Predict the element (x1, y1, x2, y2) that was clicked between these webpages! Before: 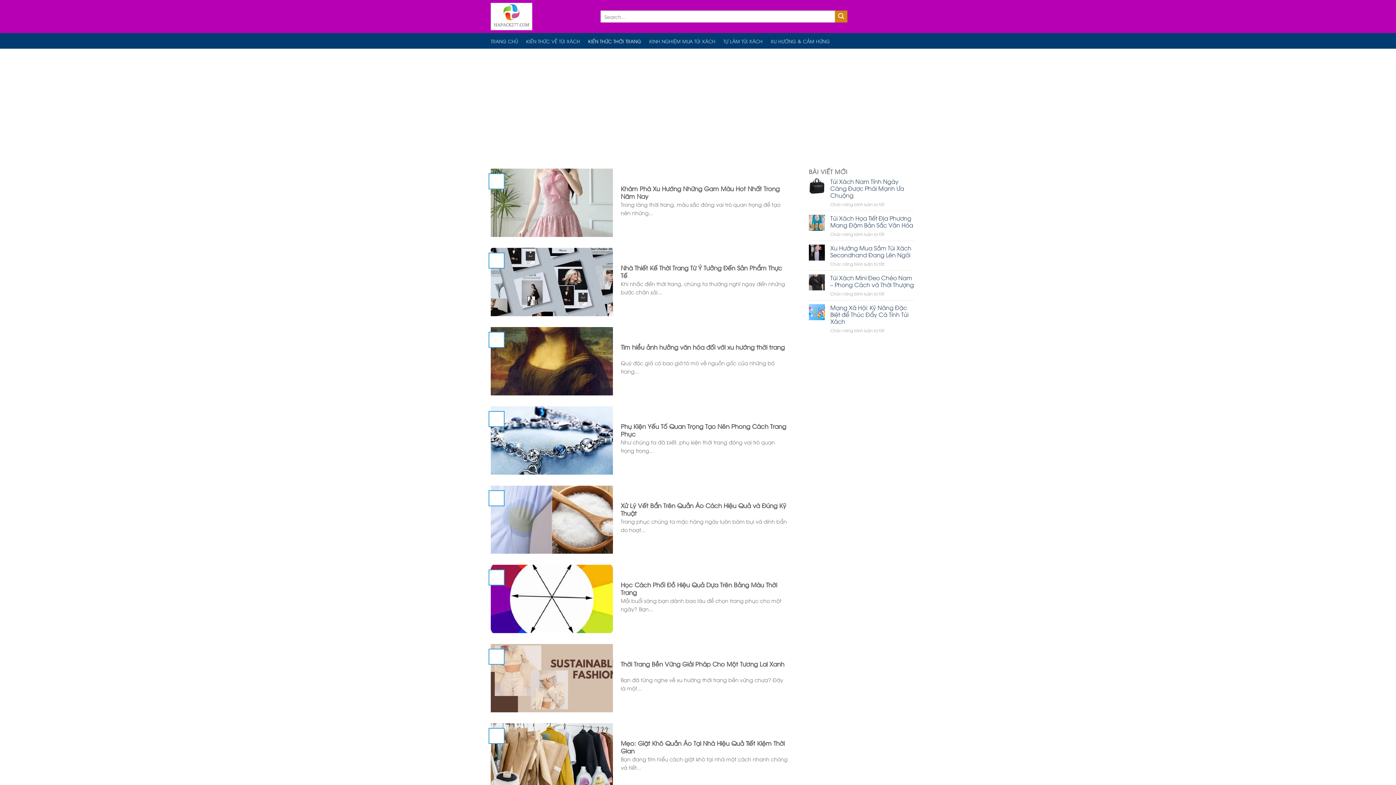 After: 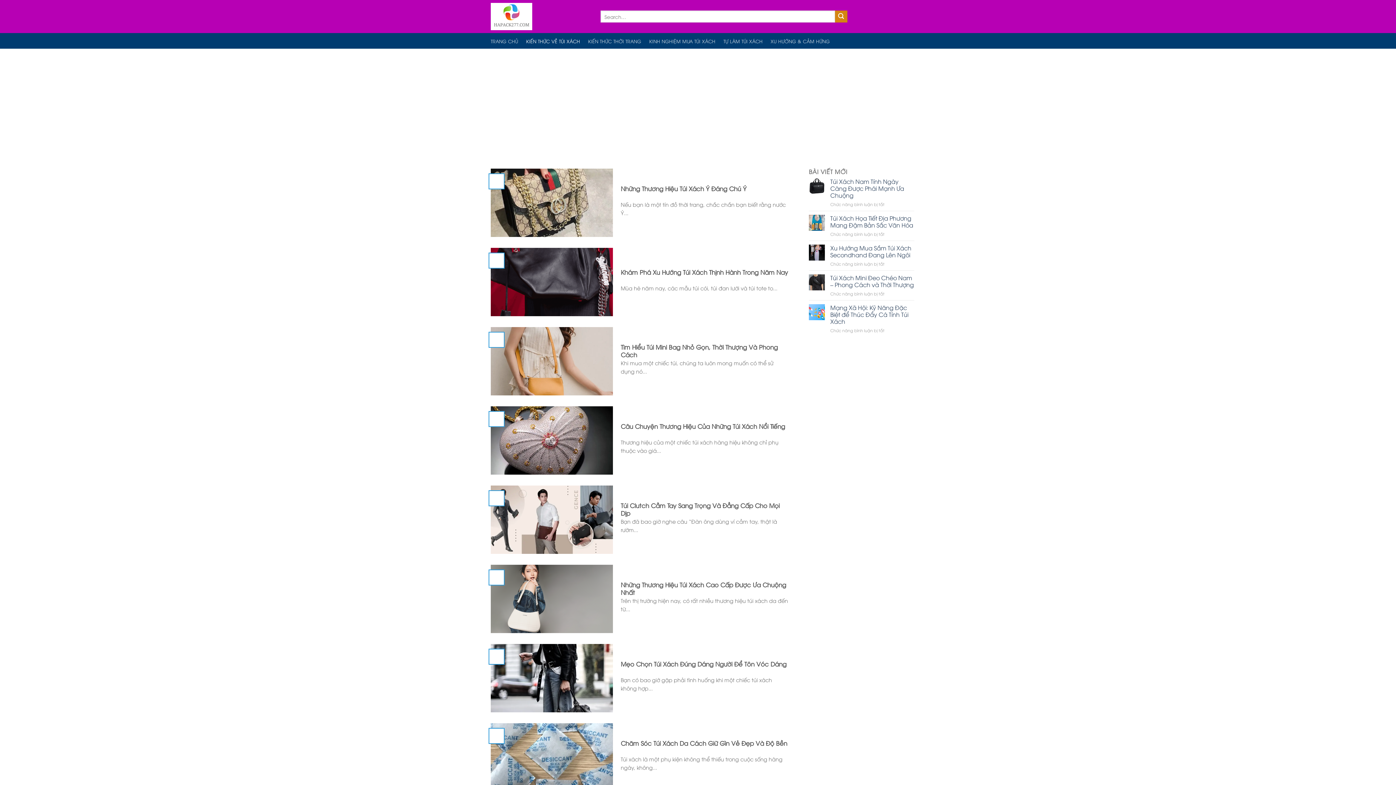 Action: label: KIẾN THỨC VỀ TÚI XÁCH bbox: (526, 34, 580, 47)